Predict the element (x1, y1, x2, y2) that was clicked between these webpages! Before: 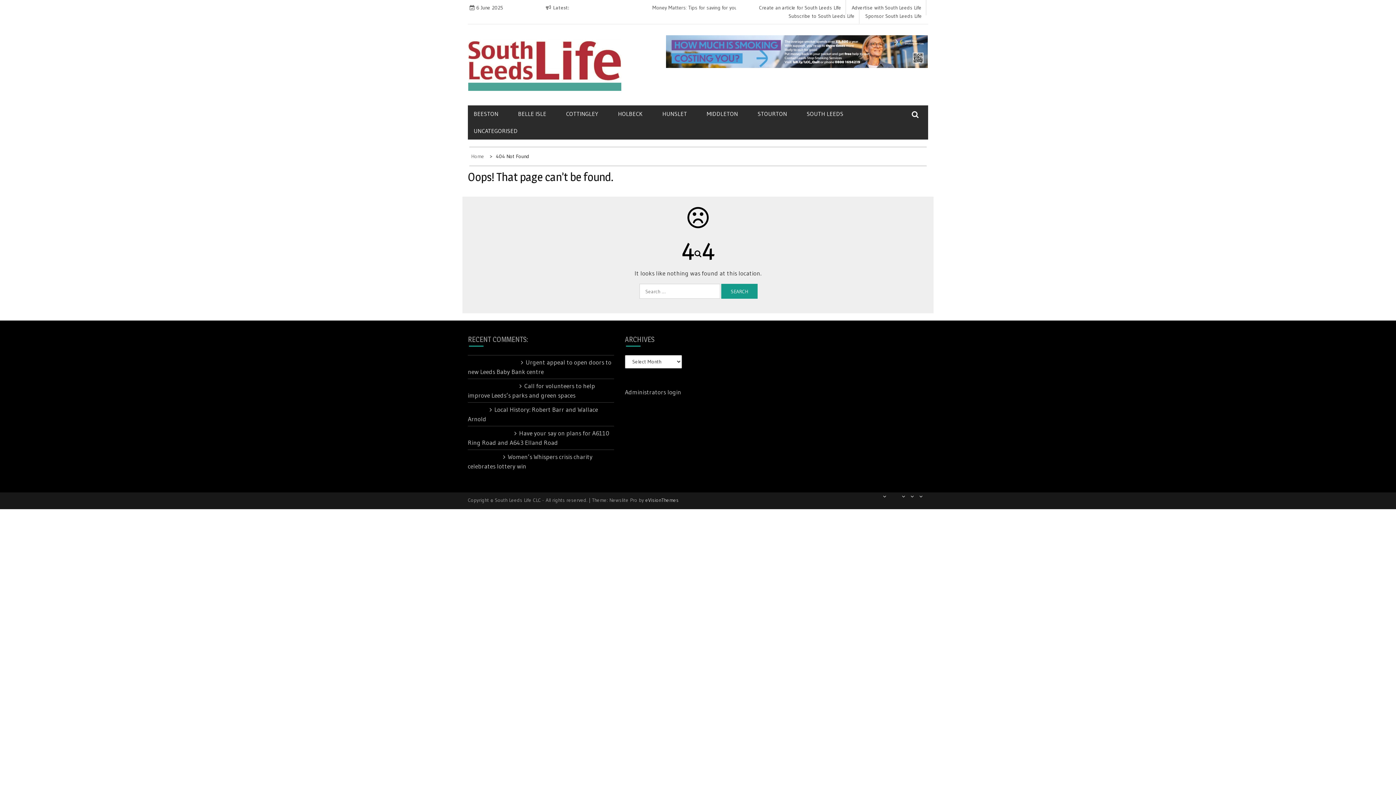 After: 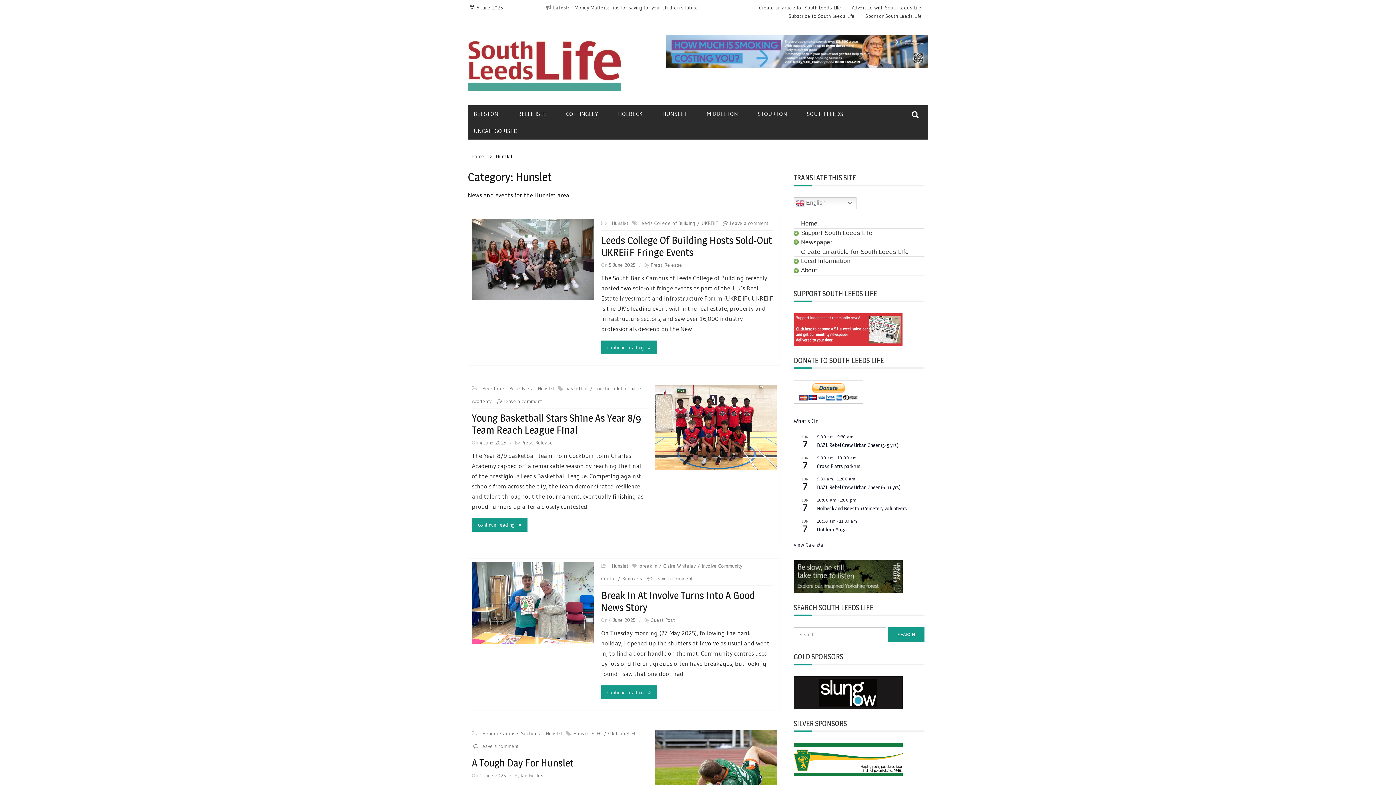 Action: label: HUNSLET bbox: (662, 105, 705, 122)